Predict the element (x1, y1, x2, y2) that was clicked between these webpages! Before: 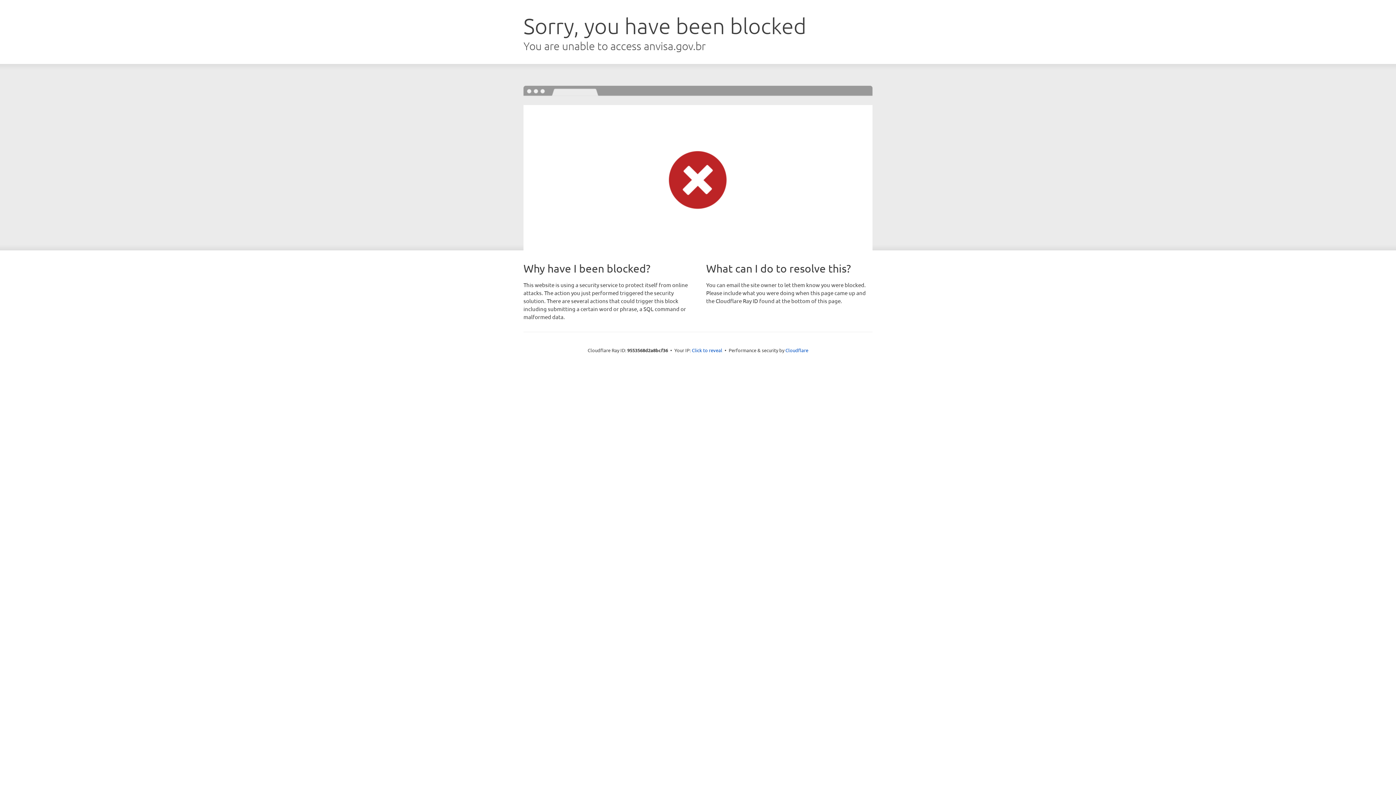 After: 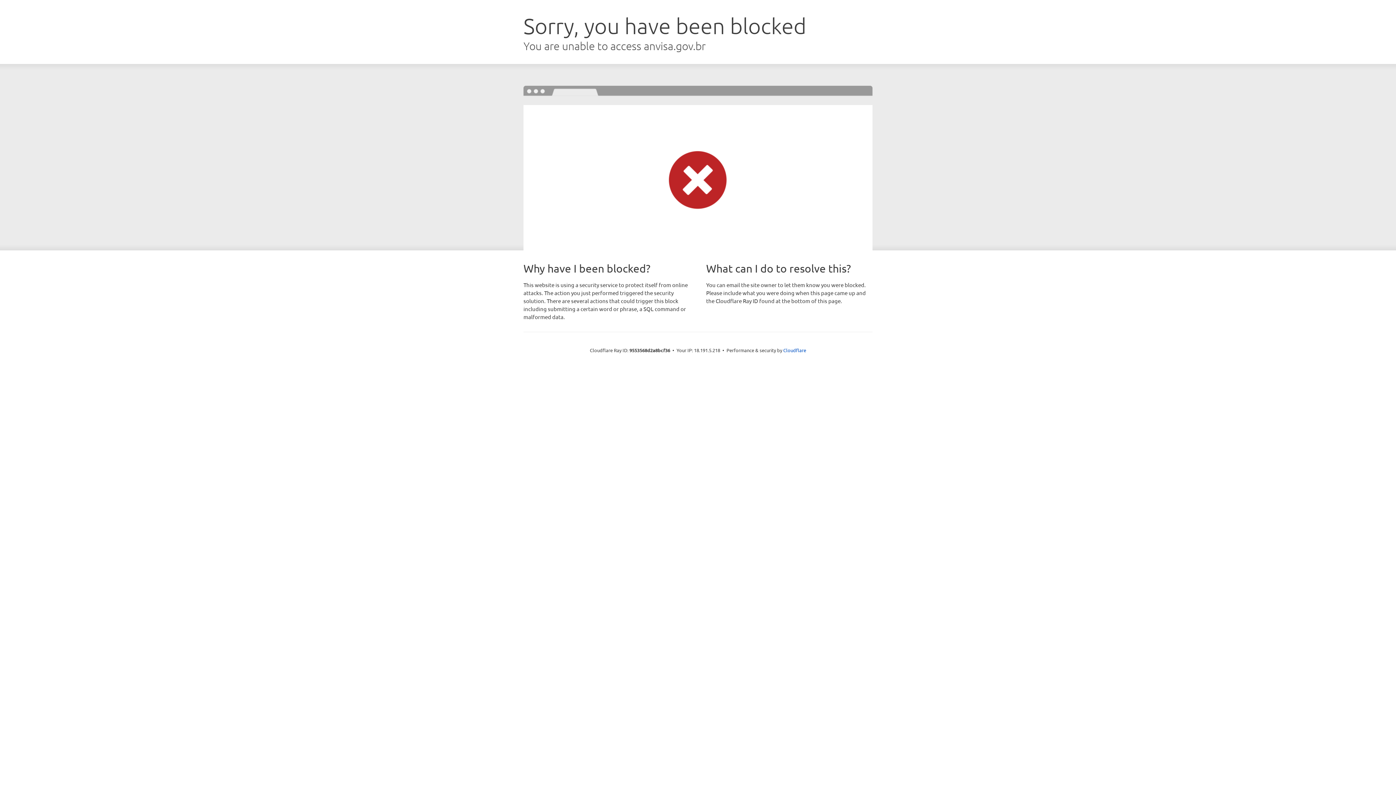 Action: label: Click to reveal bbox: (692, 346, 722, 353)